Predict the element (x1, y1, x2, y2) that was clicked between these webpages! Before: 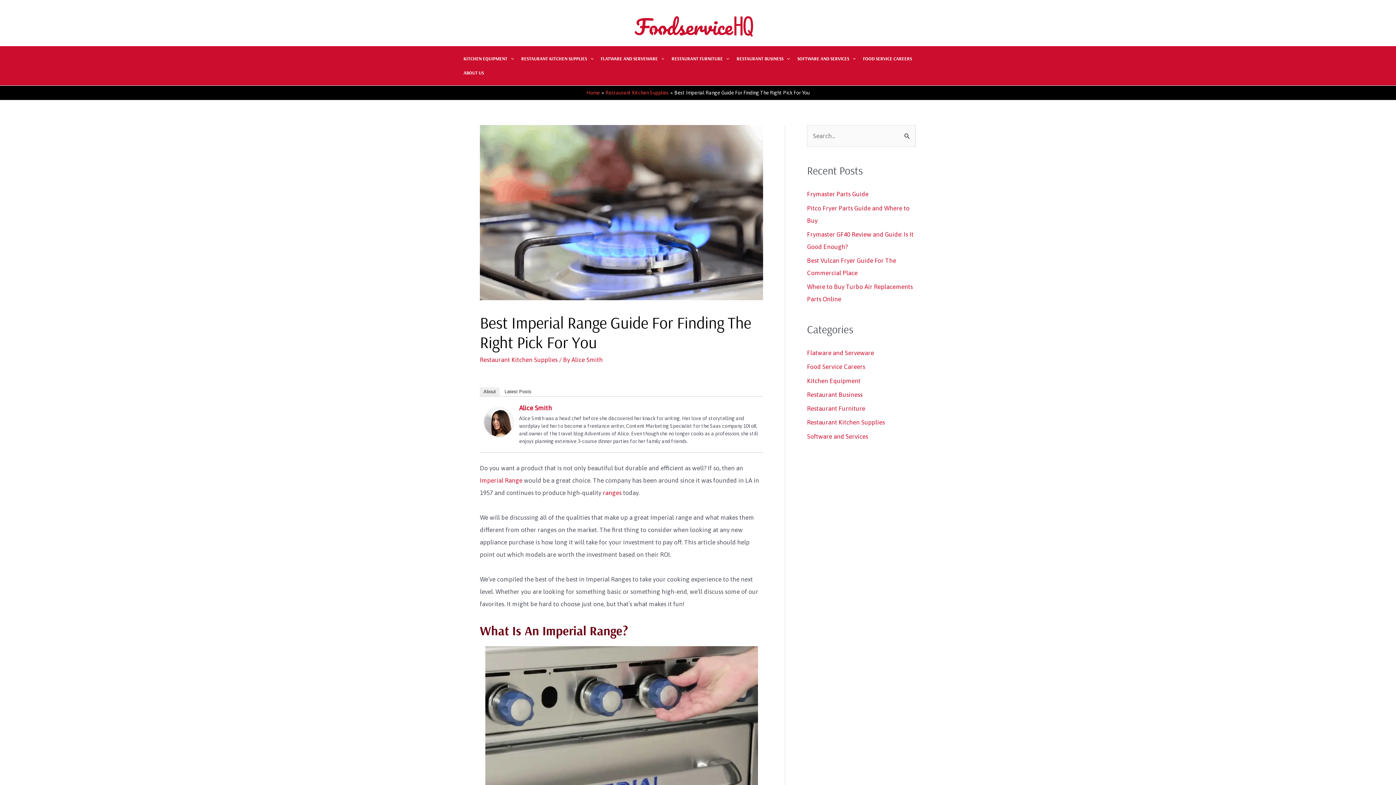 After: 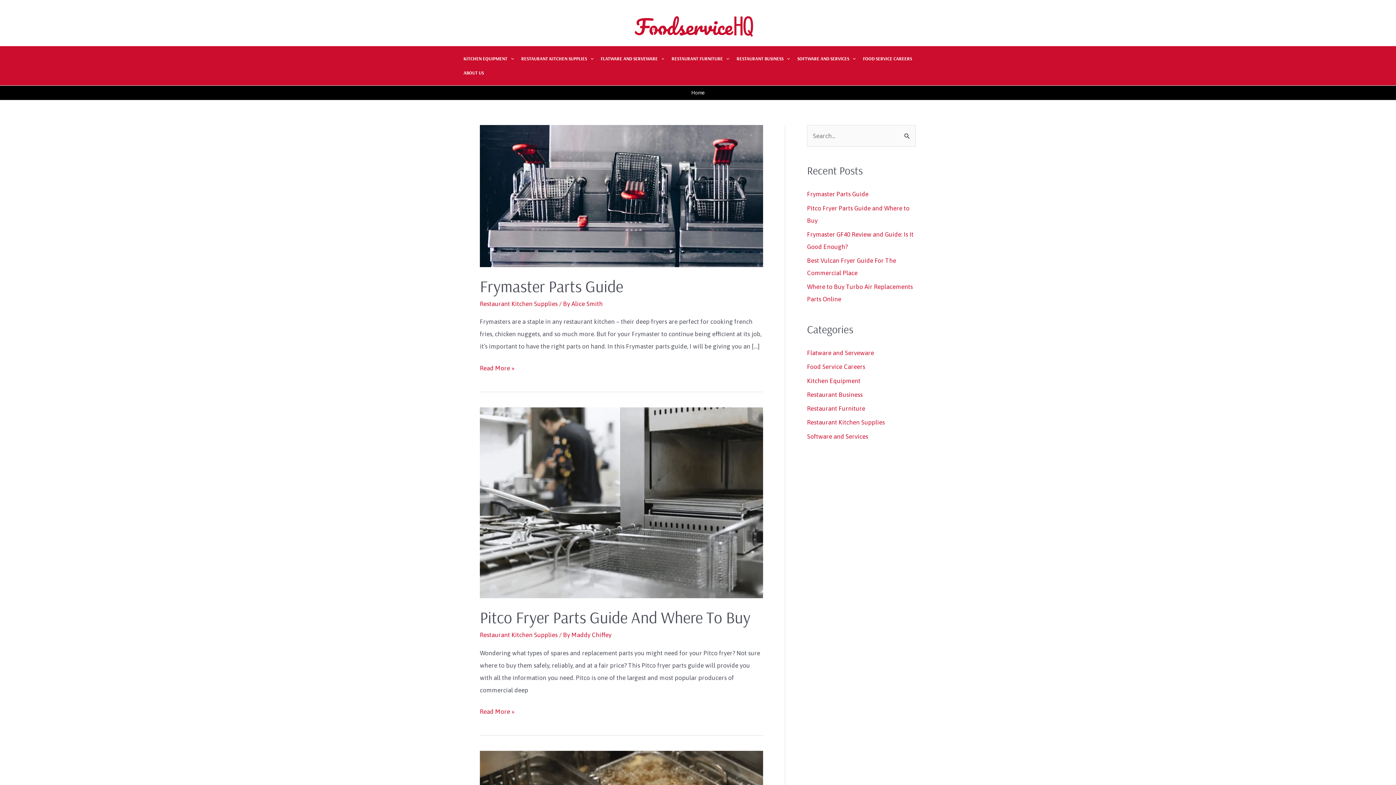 Action: bbox: (633, 21, 756, 28)